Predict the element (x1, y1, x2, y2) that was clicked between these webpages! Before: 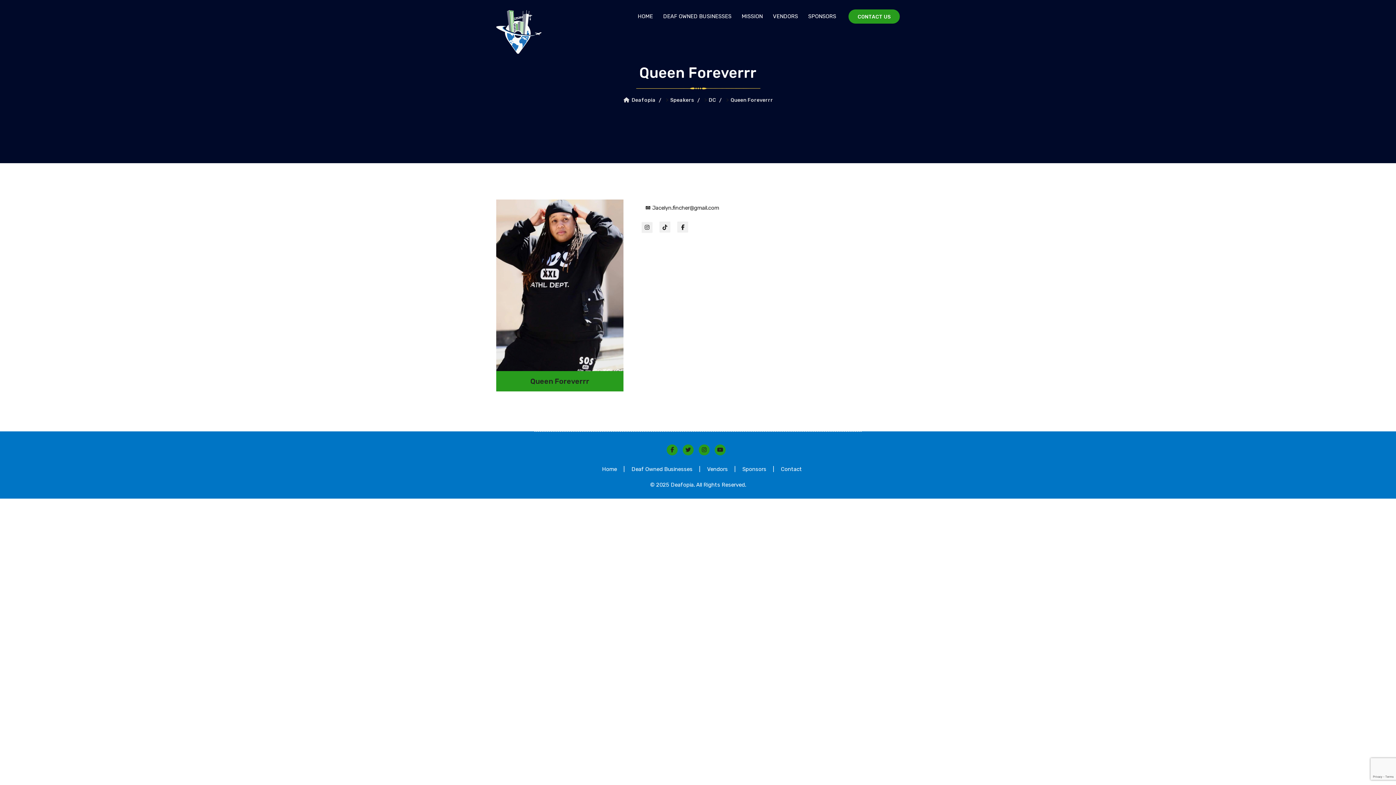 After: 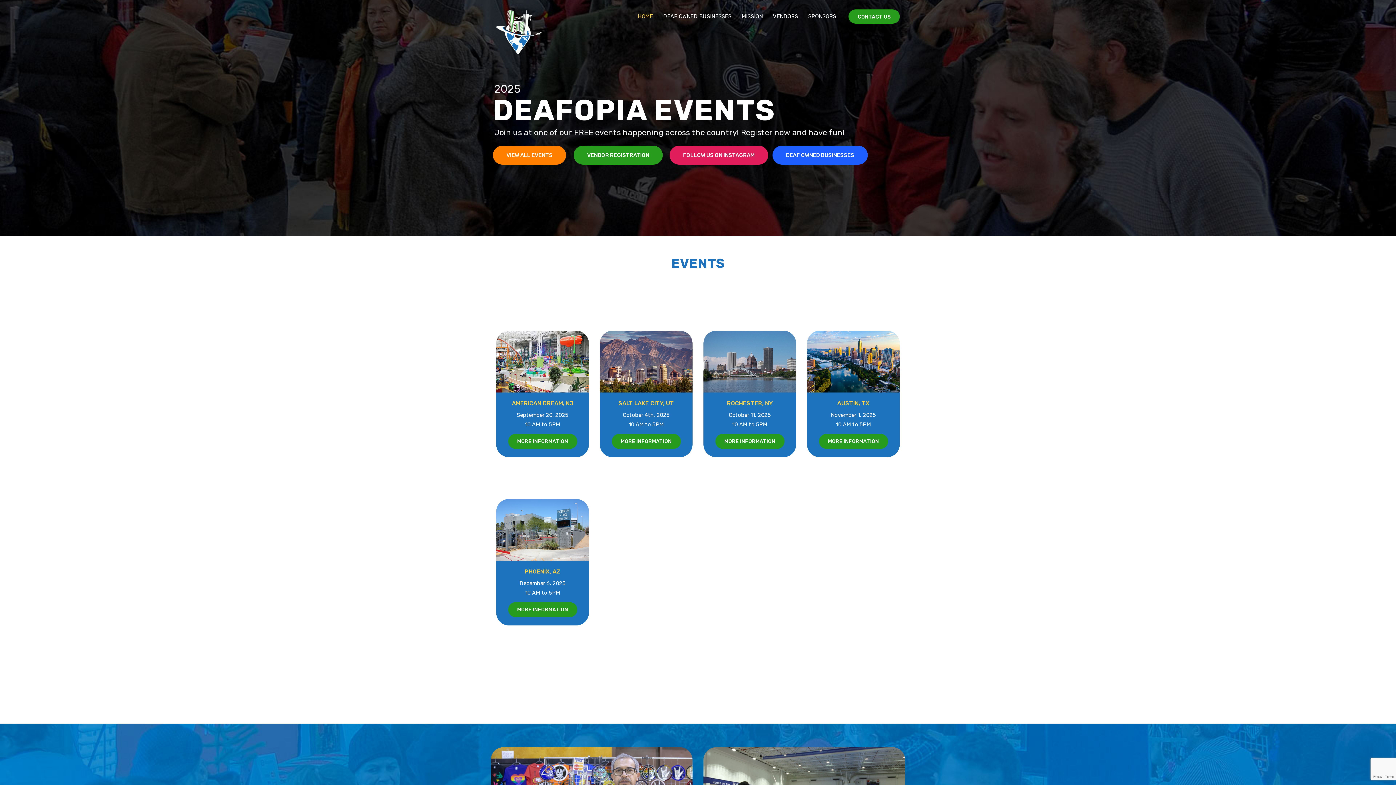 Action: bbox: (496, 22, 541, 39)